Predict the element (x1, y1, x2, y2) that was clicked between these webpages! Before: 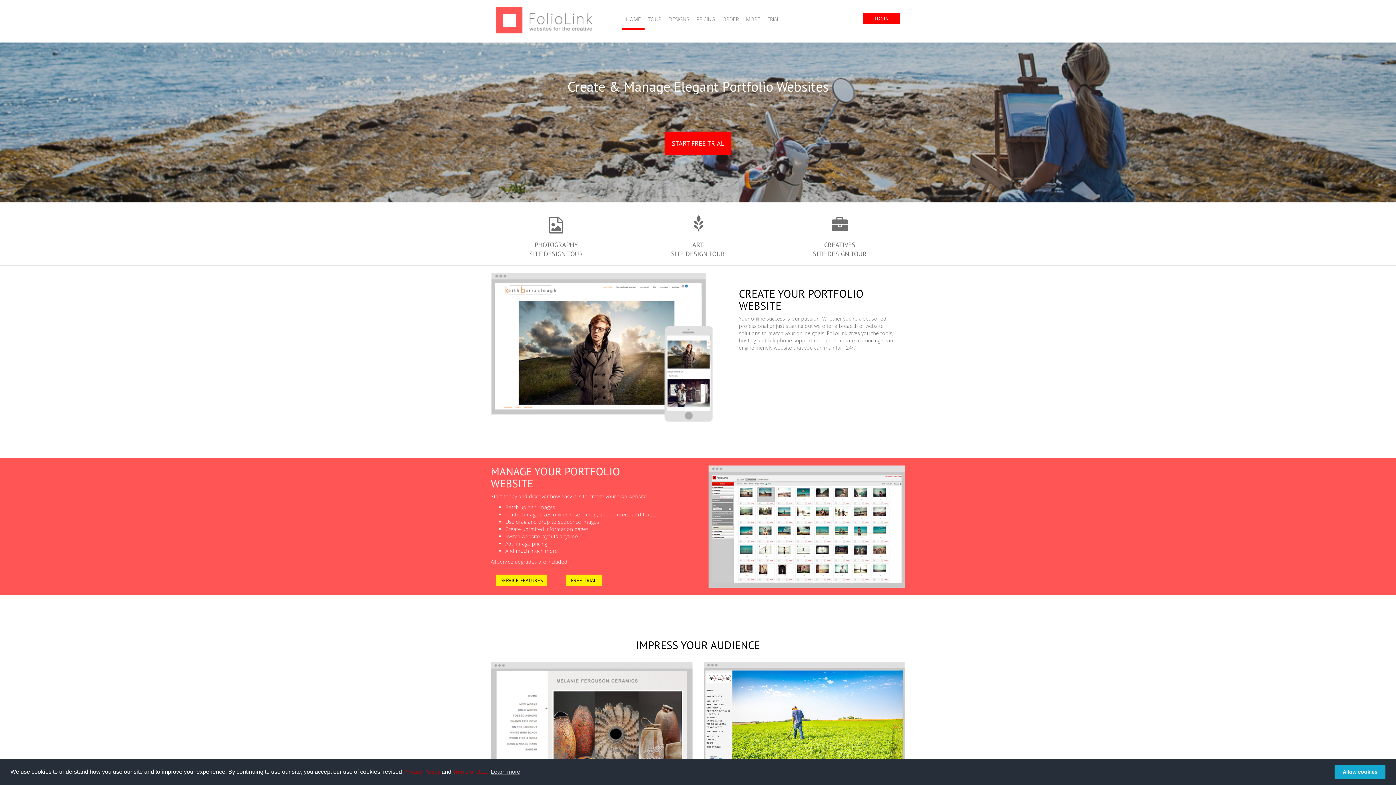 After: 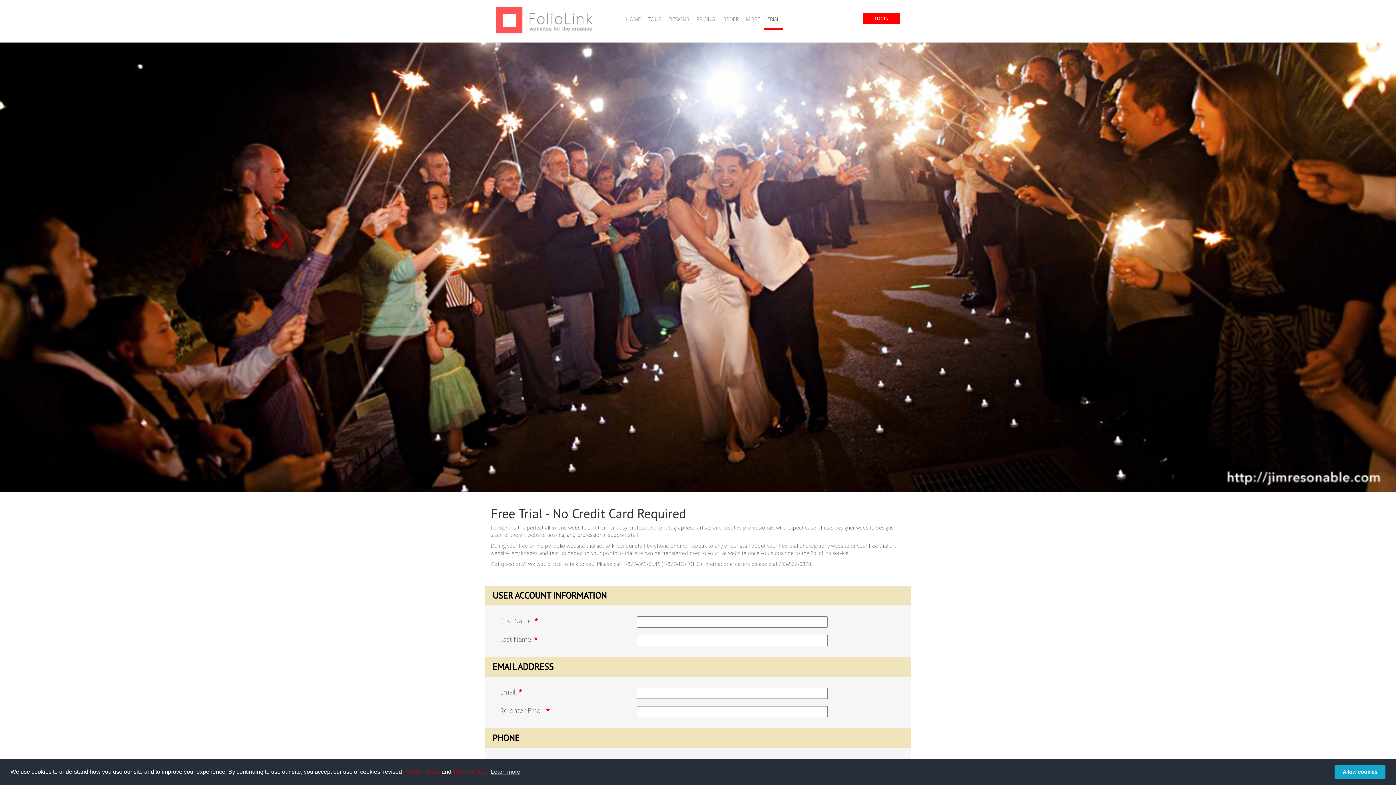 Action: bbox: (773, 10, 794, 29) label: TRIAL